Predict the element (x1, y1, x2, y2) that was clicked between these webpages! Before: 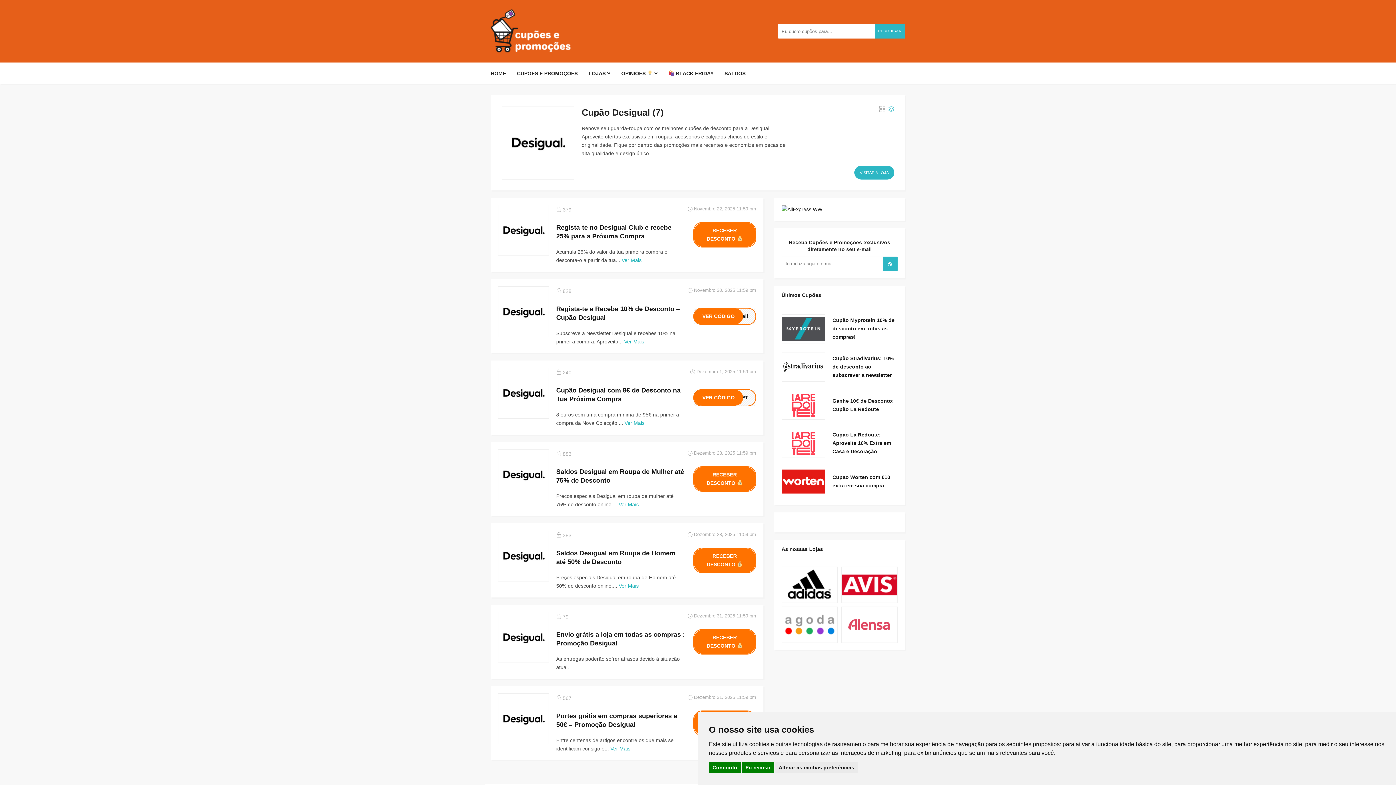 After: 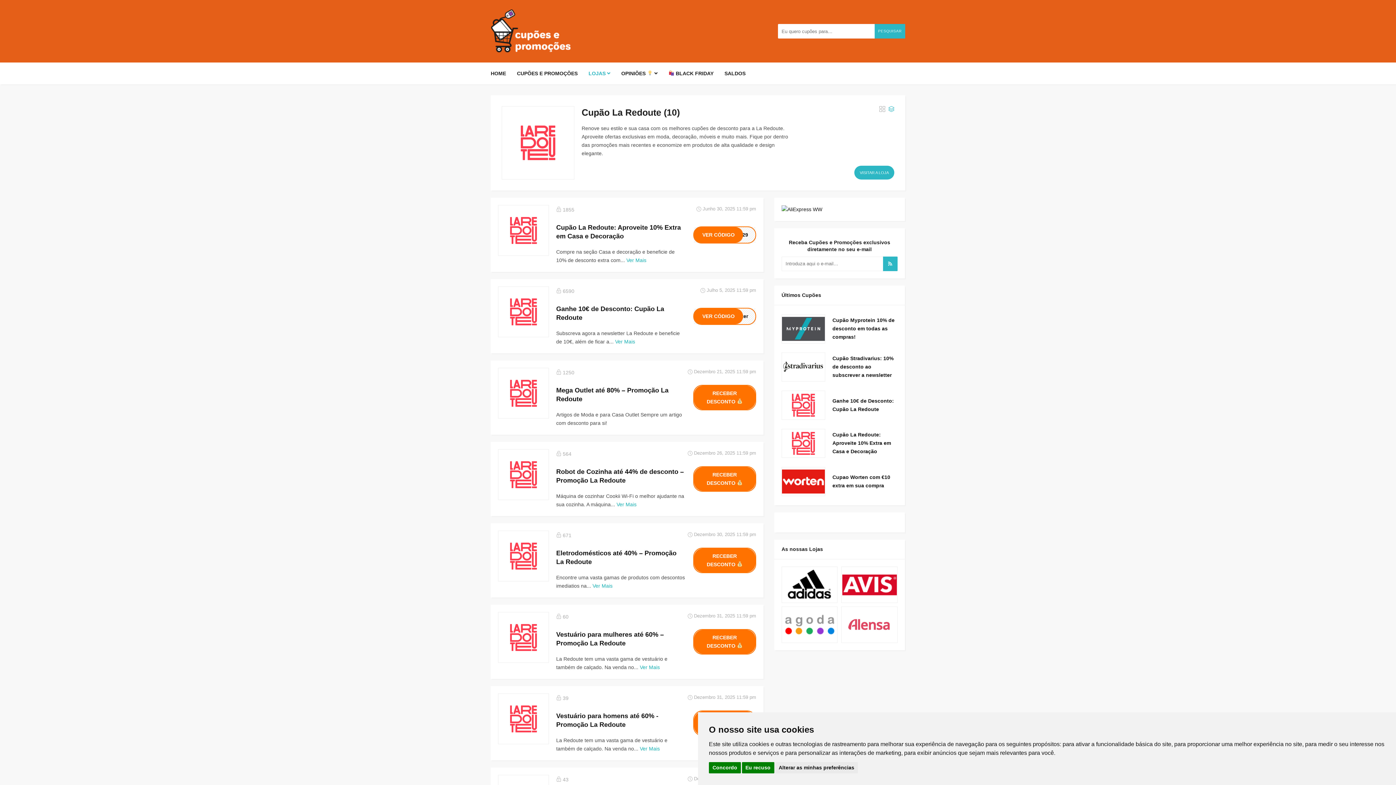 Action: bbox: (781, 390, 825, 419)